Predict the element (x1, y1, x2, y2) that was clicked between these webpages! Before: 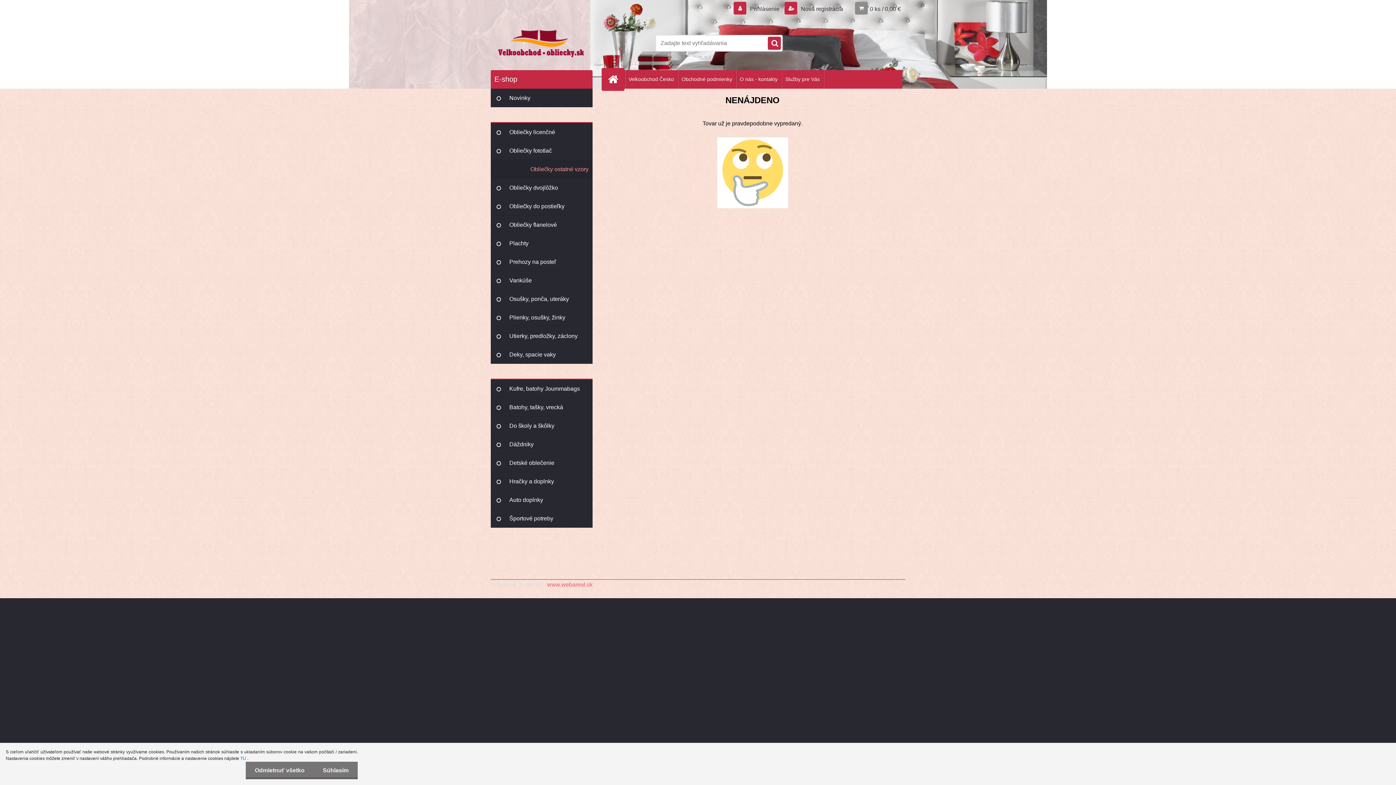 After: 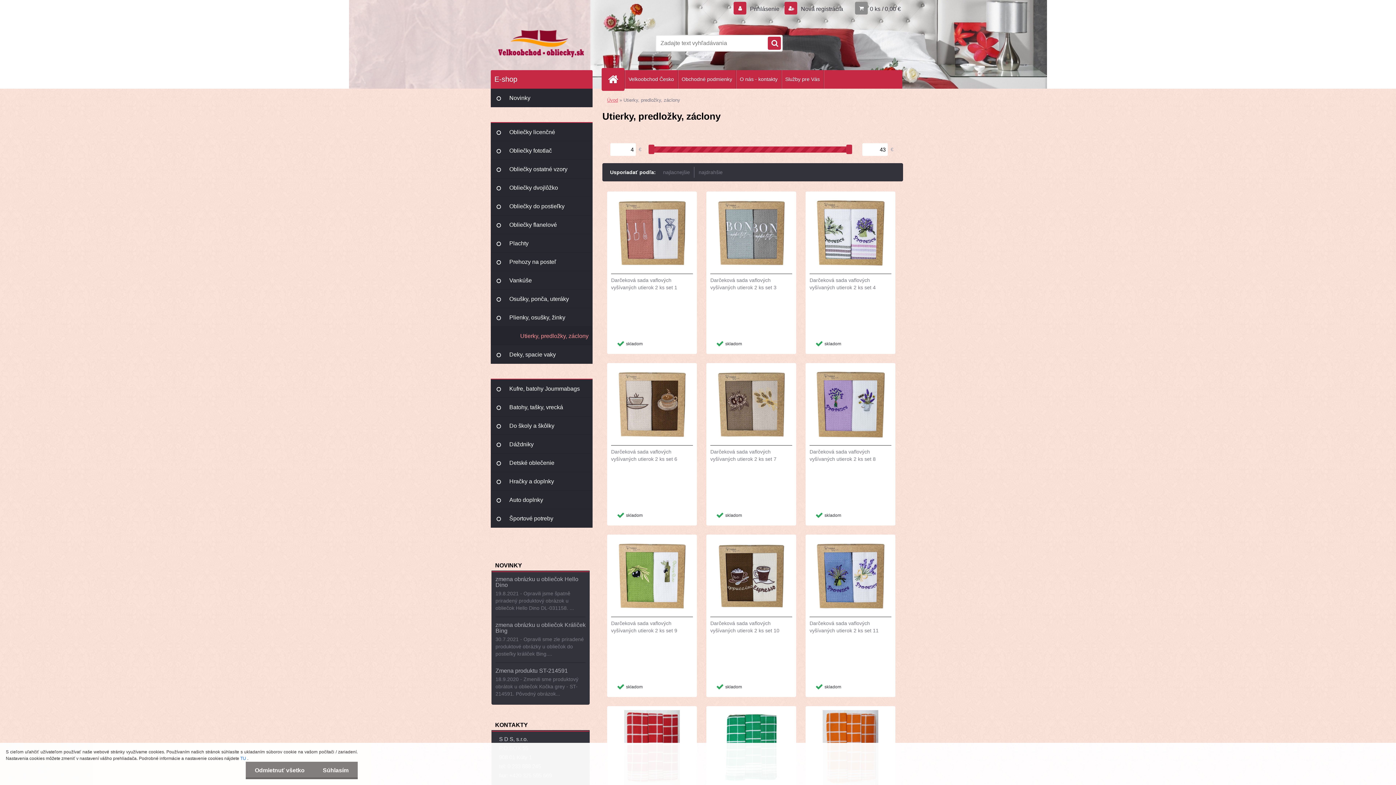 Action: bbox: (490, 326, 592, 345) label: Utierky, predložky, záclony